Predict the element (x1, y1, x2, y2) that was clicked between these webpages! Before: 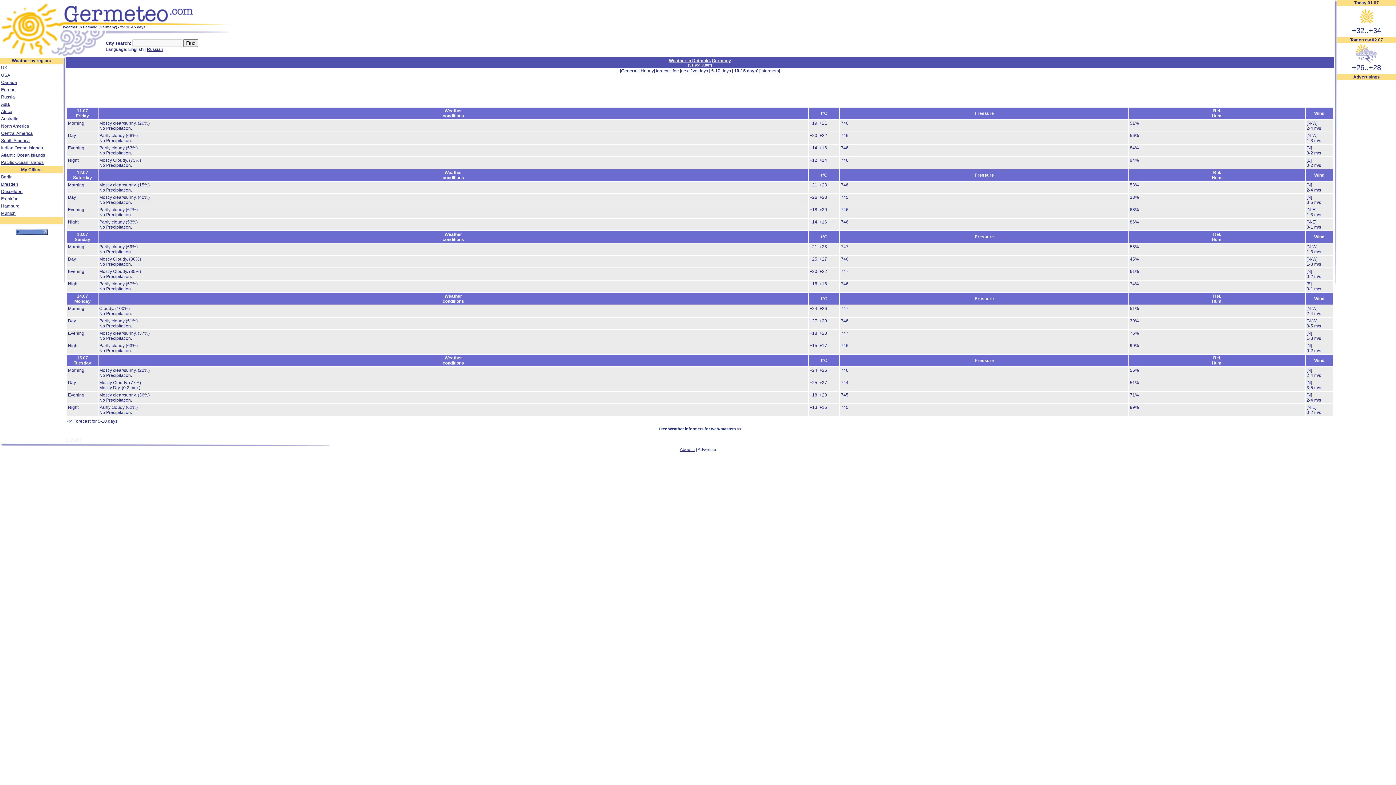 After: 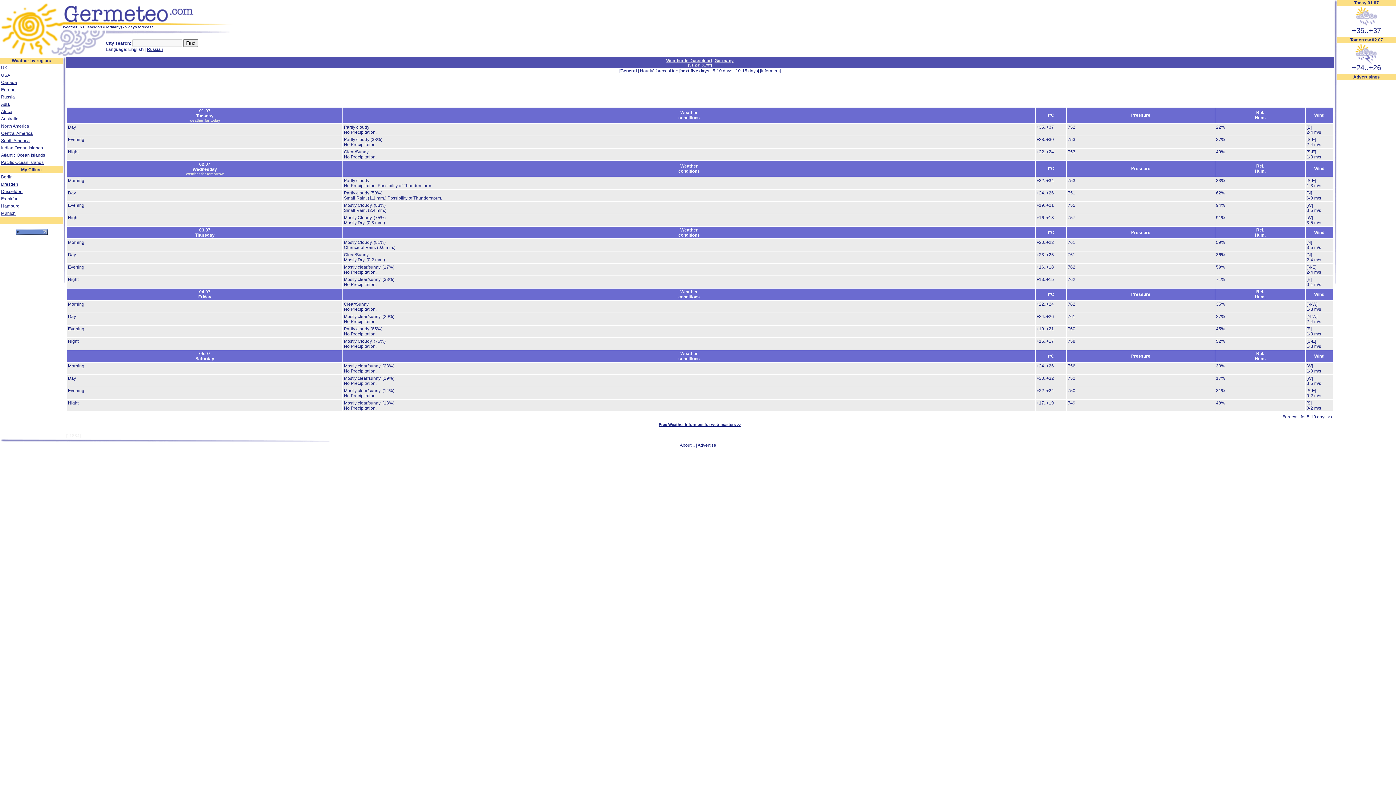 Action: bbox: (1, 189, 22, 194) label: Dusseldorf